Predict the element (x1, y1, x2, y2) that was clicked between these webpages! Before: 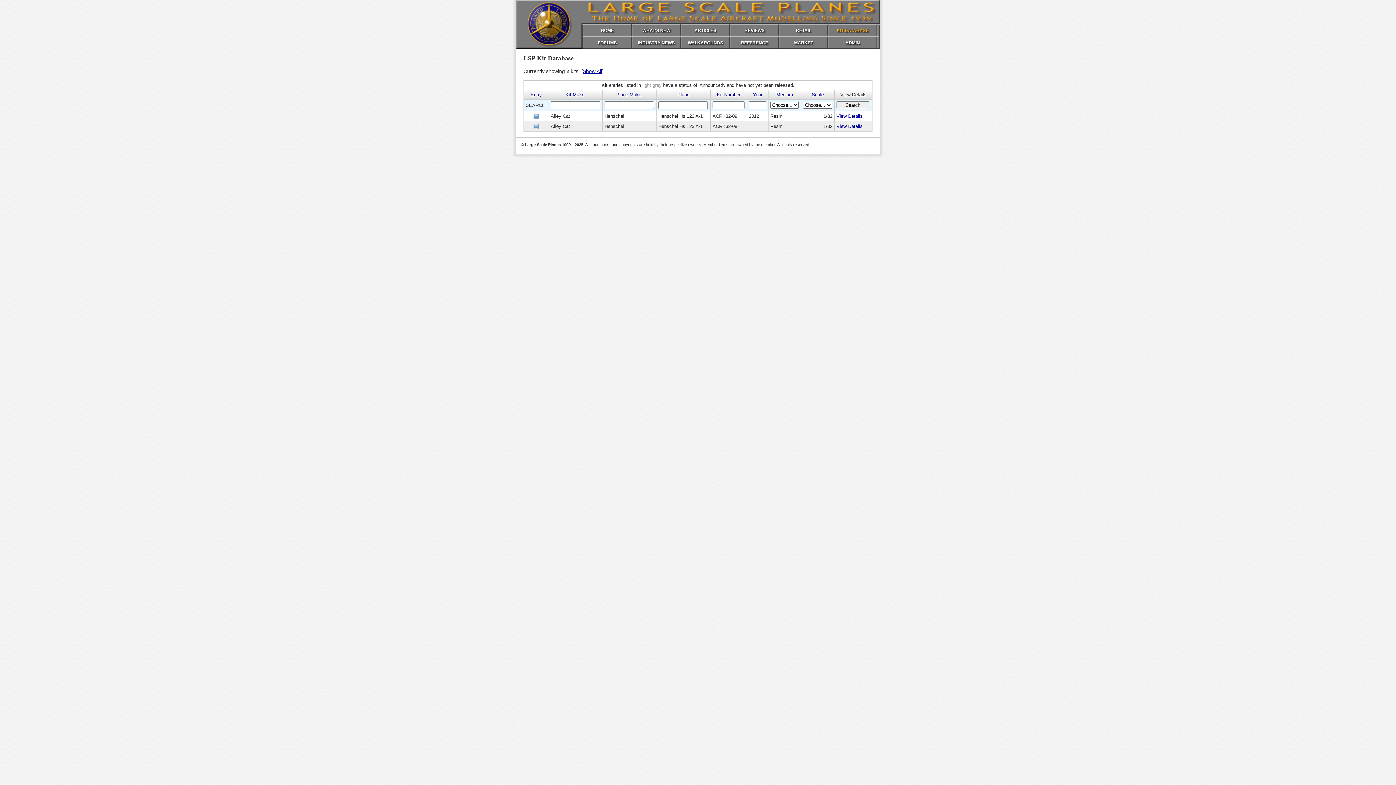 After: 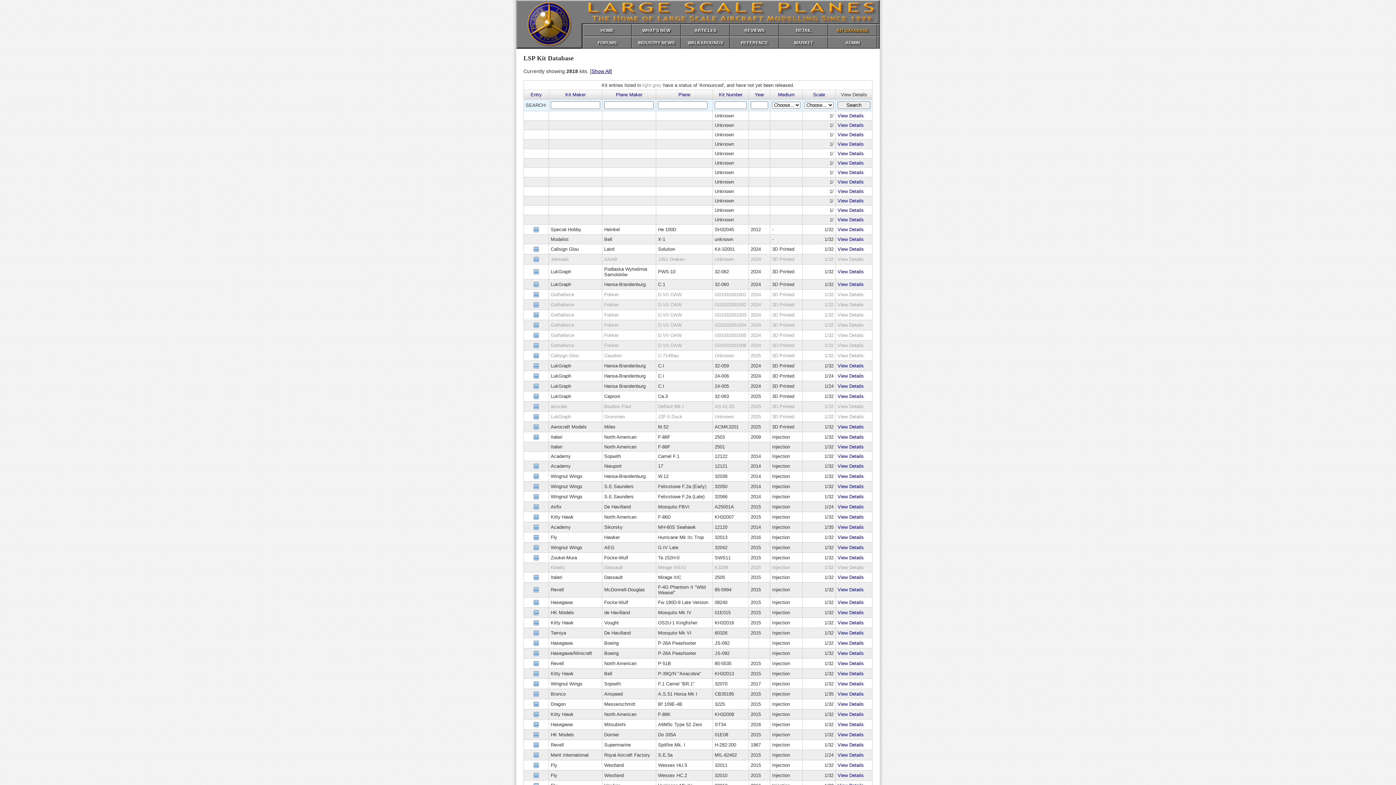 Action: bbox: (768, 90, 801, 99) label: Medium